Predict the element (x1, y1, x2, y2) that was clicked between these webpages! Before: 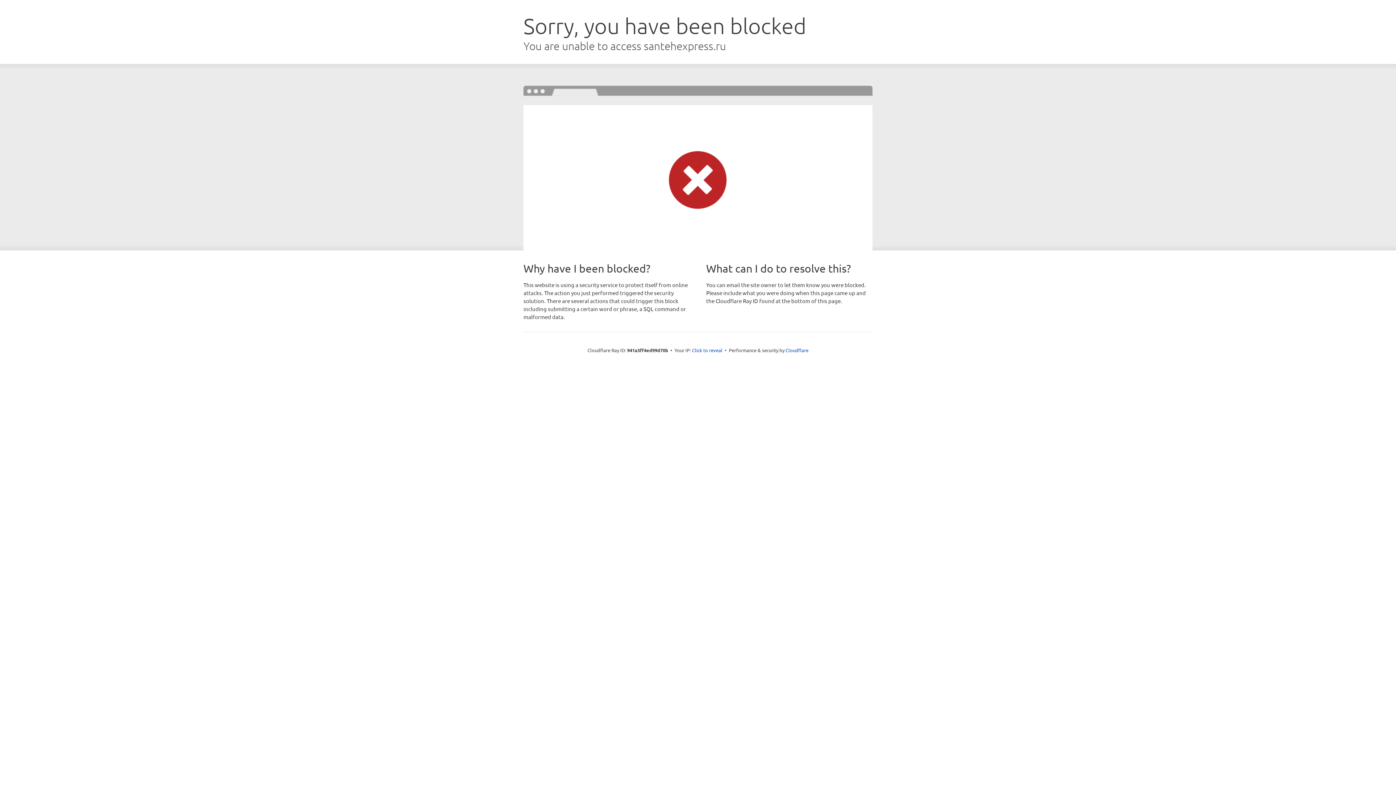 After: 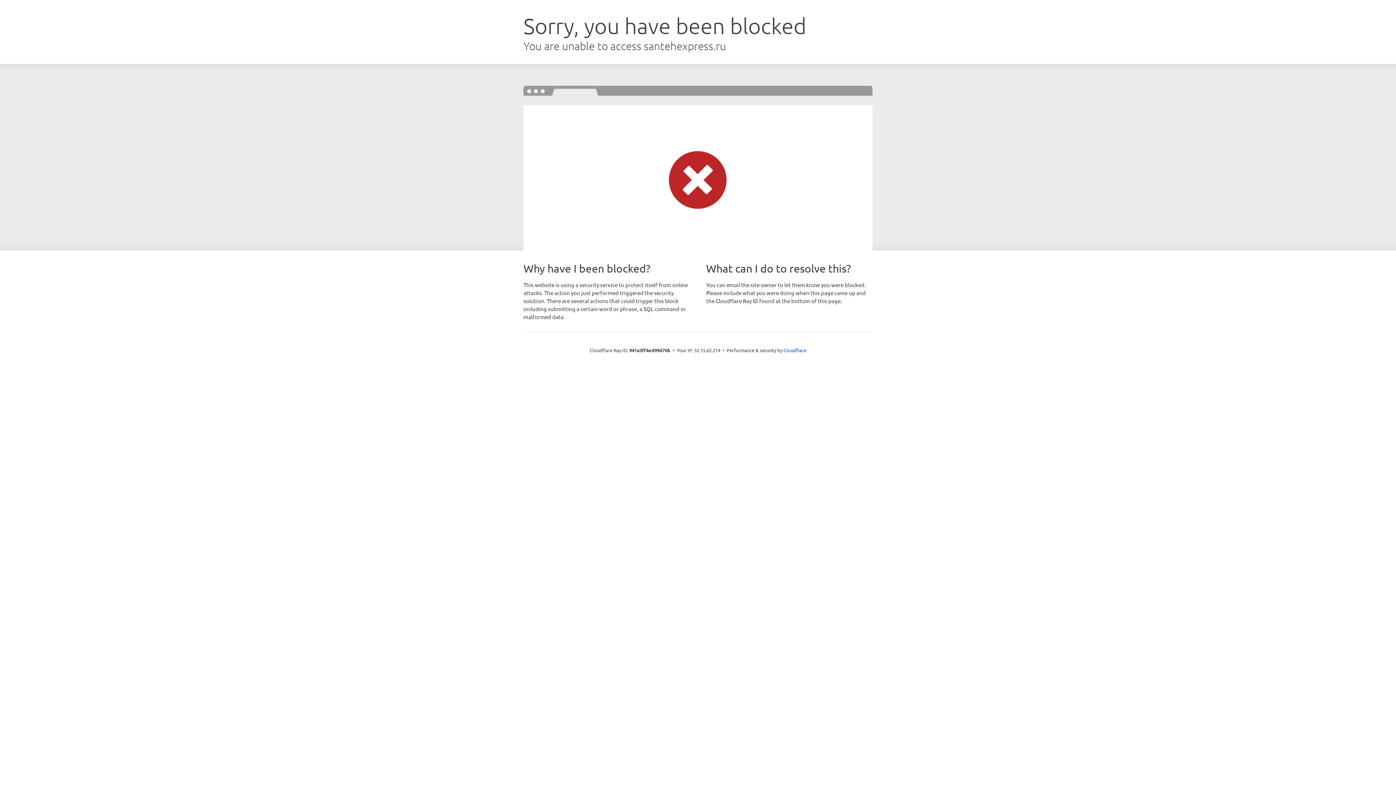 Action: bbox: (692, 346, 722, 353) label: Click to reveal